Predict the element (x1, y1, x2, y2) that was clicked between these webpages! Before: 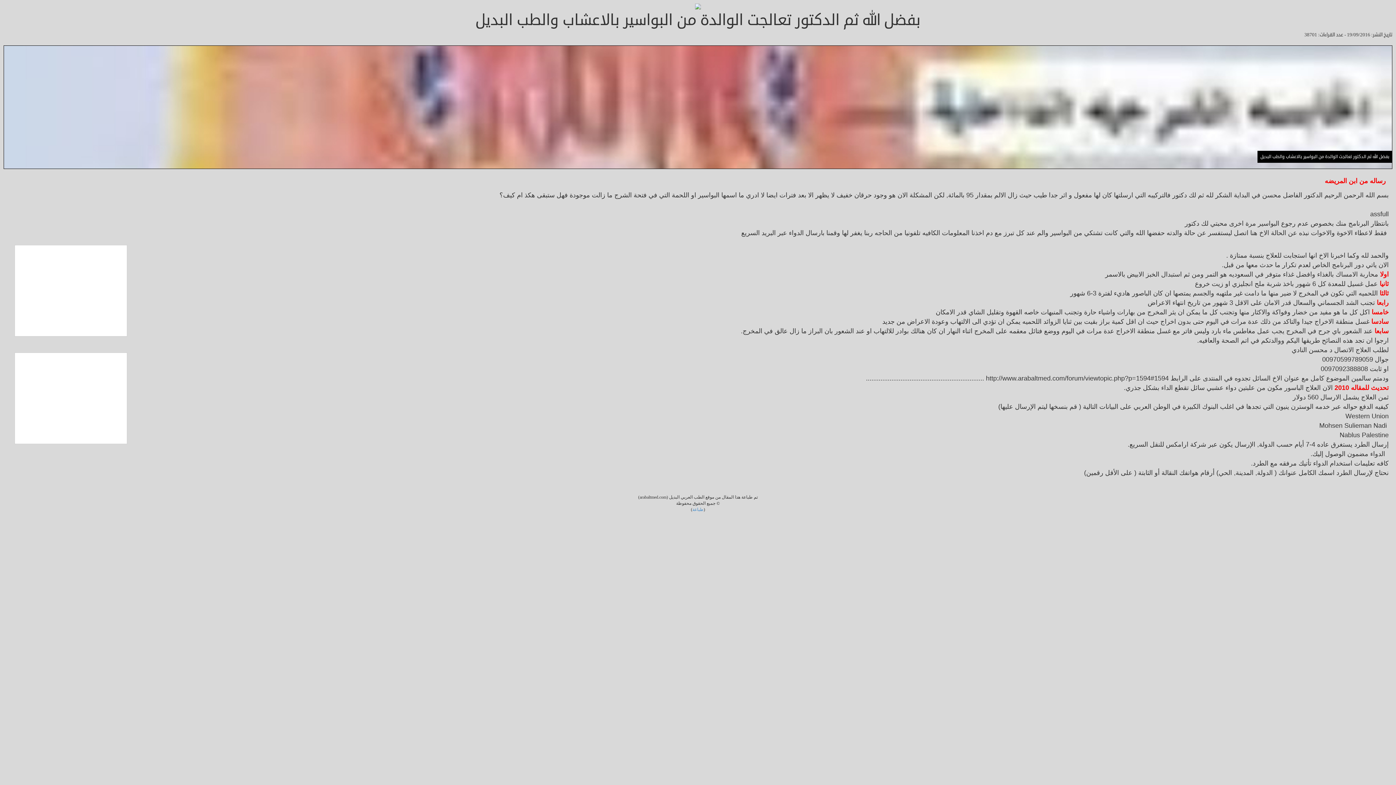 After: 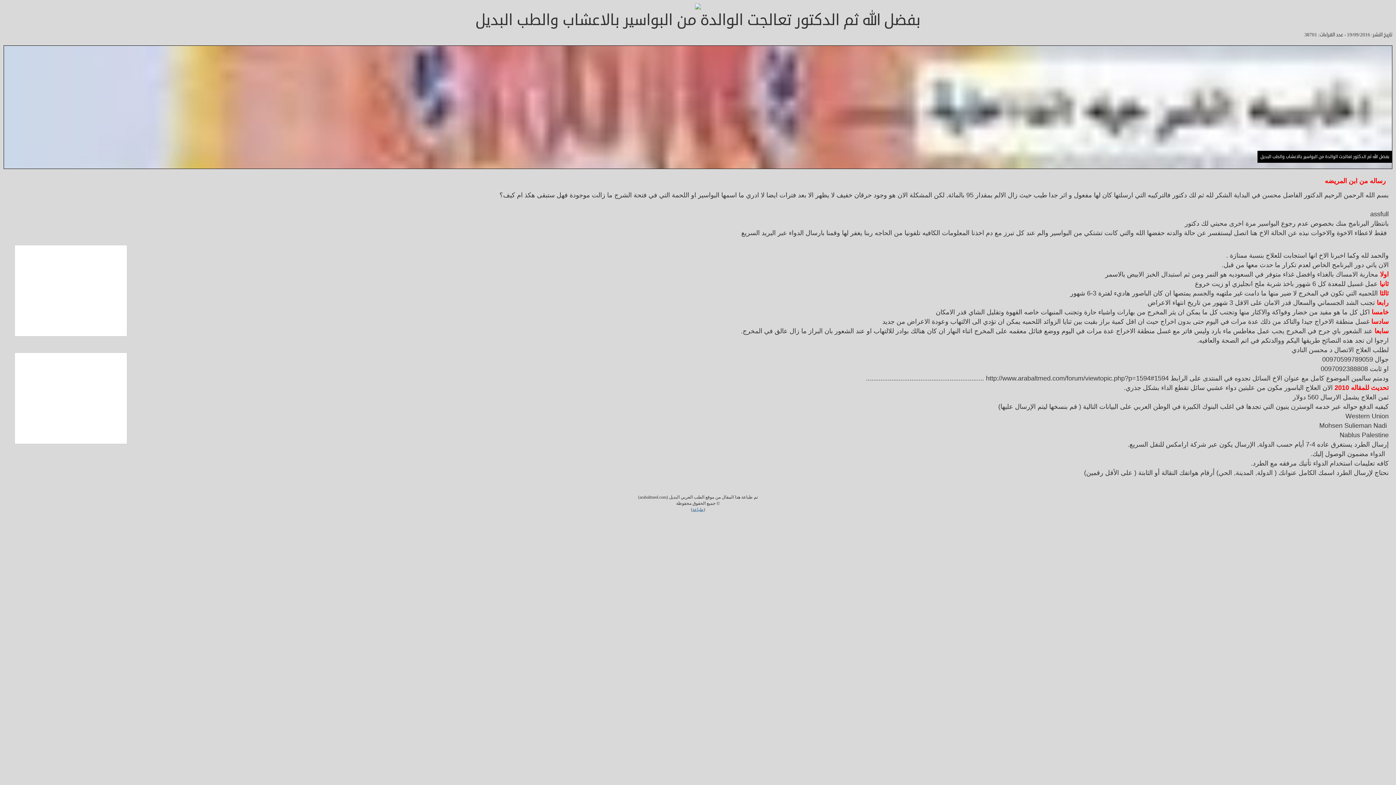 Action: label: طباعة bbox: (692, 507, 703, 512)